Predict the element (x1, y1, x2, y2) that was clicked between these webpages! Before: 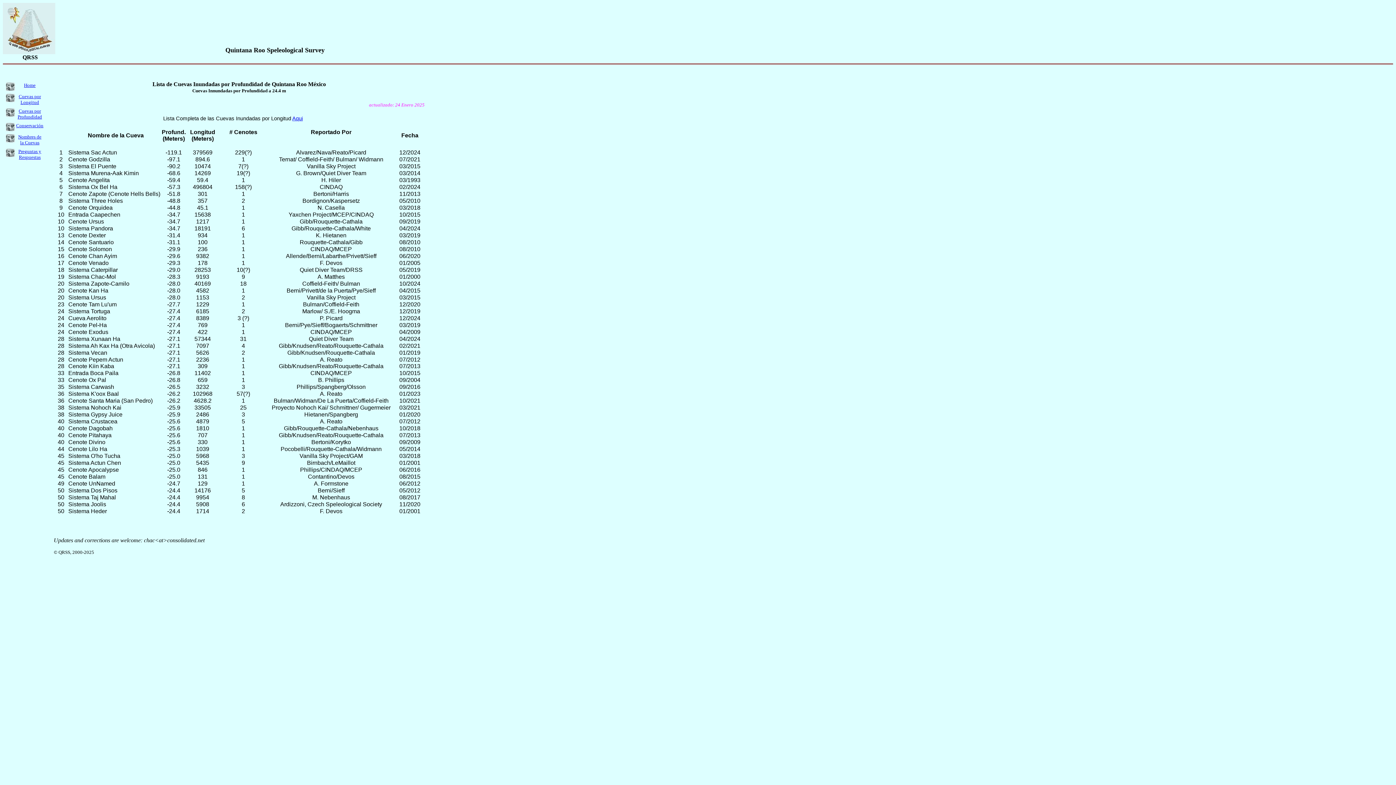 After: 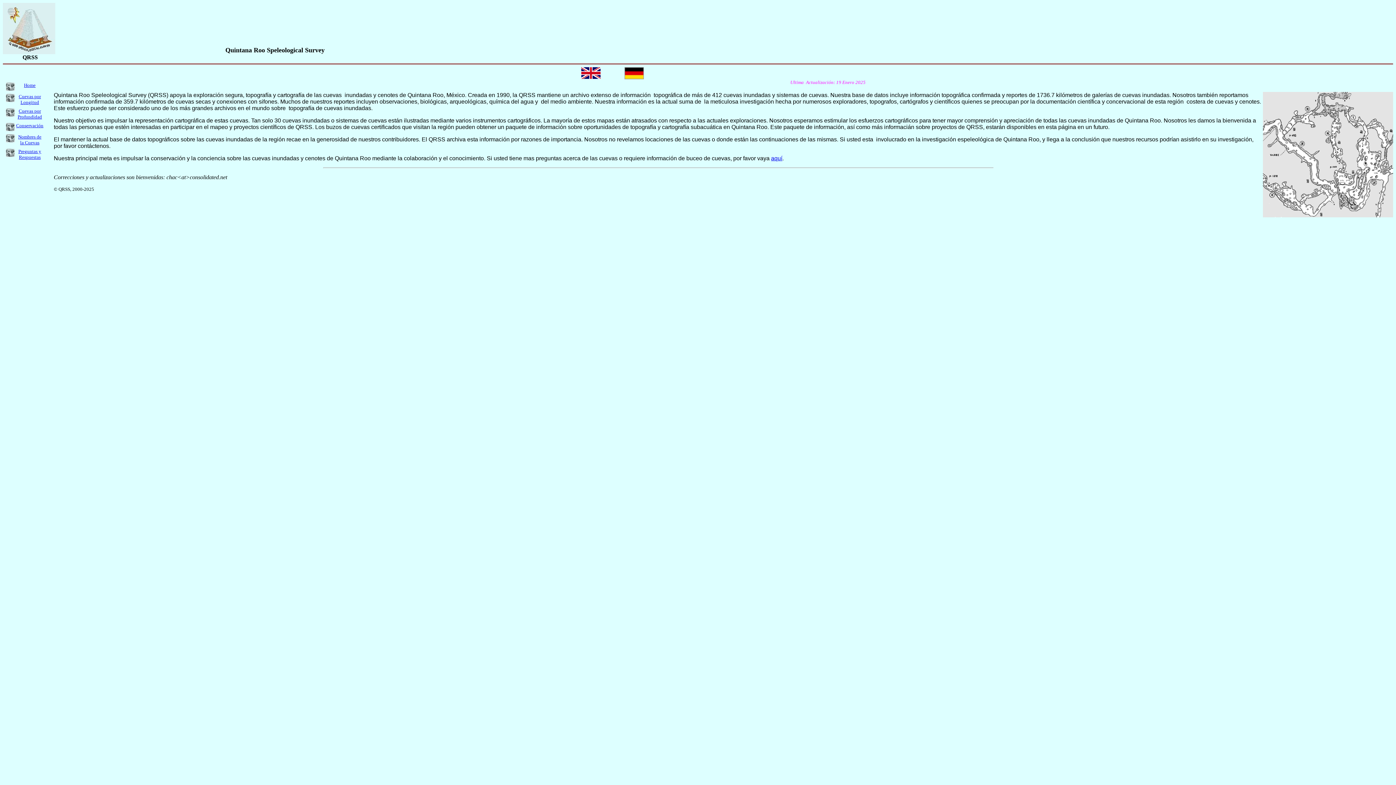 Action: label: Home bbox: (24, 82, 35, 88)